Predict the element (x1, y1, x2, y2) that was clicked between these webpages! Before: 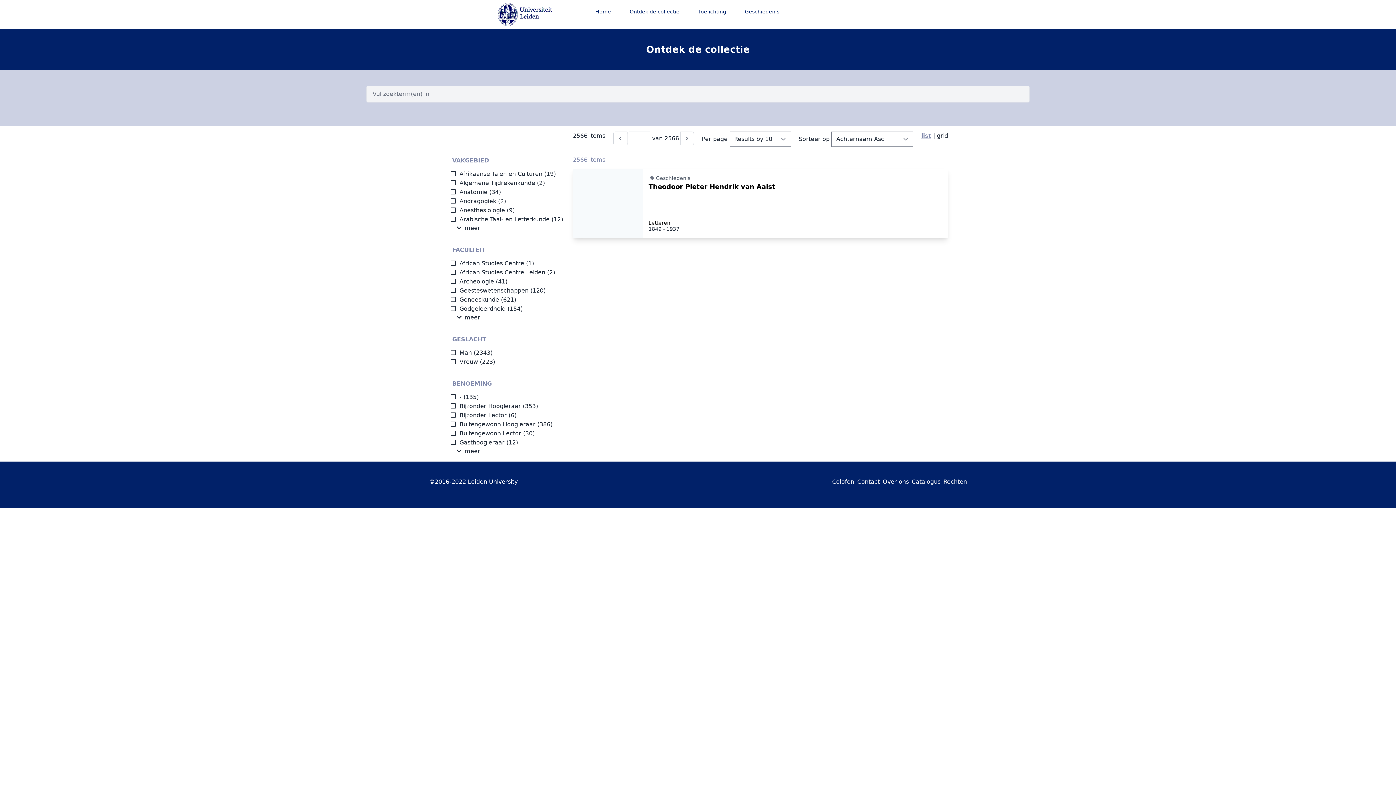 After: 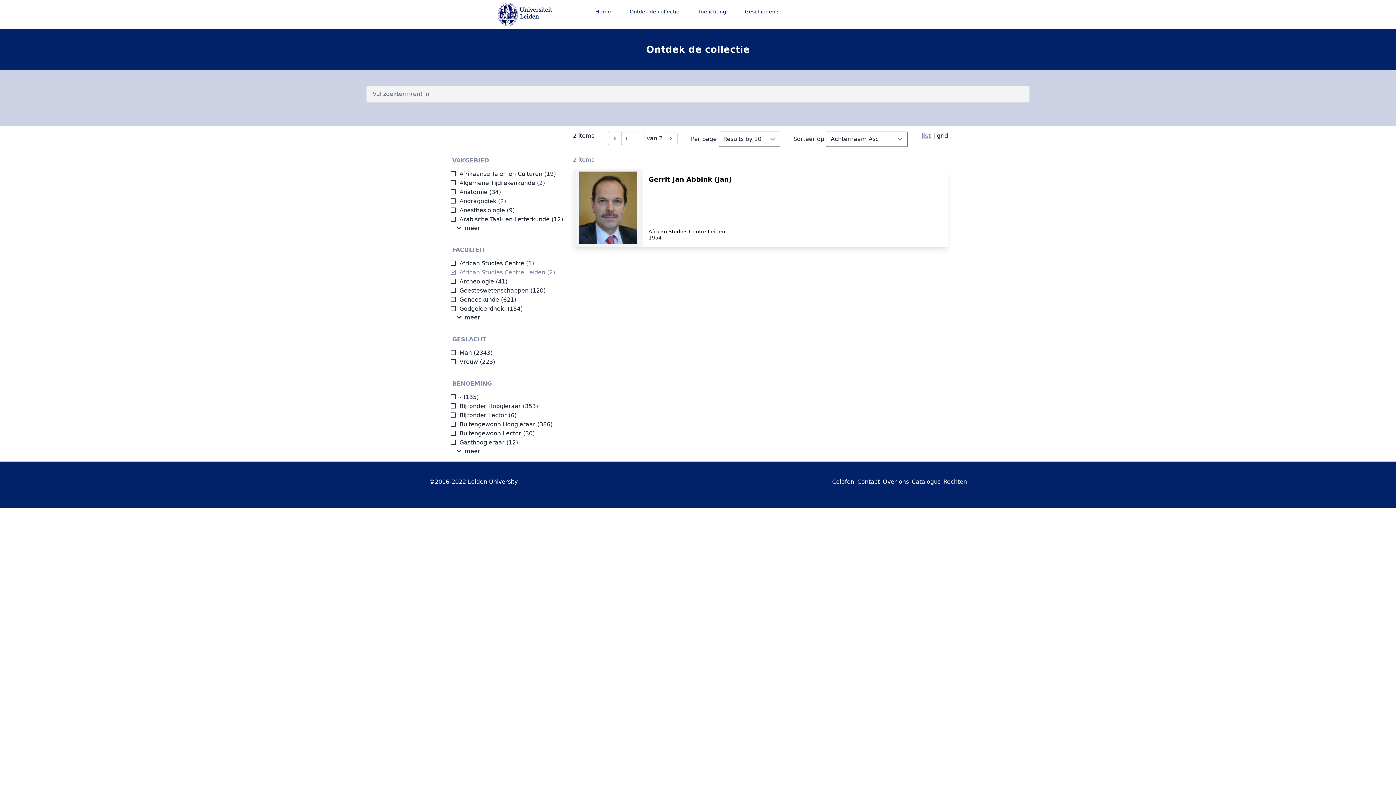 Action: label: African Studies Centre Leiden bbox: (450, 269, 545, 276)